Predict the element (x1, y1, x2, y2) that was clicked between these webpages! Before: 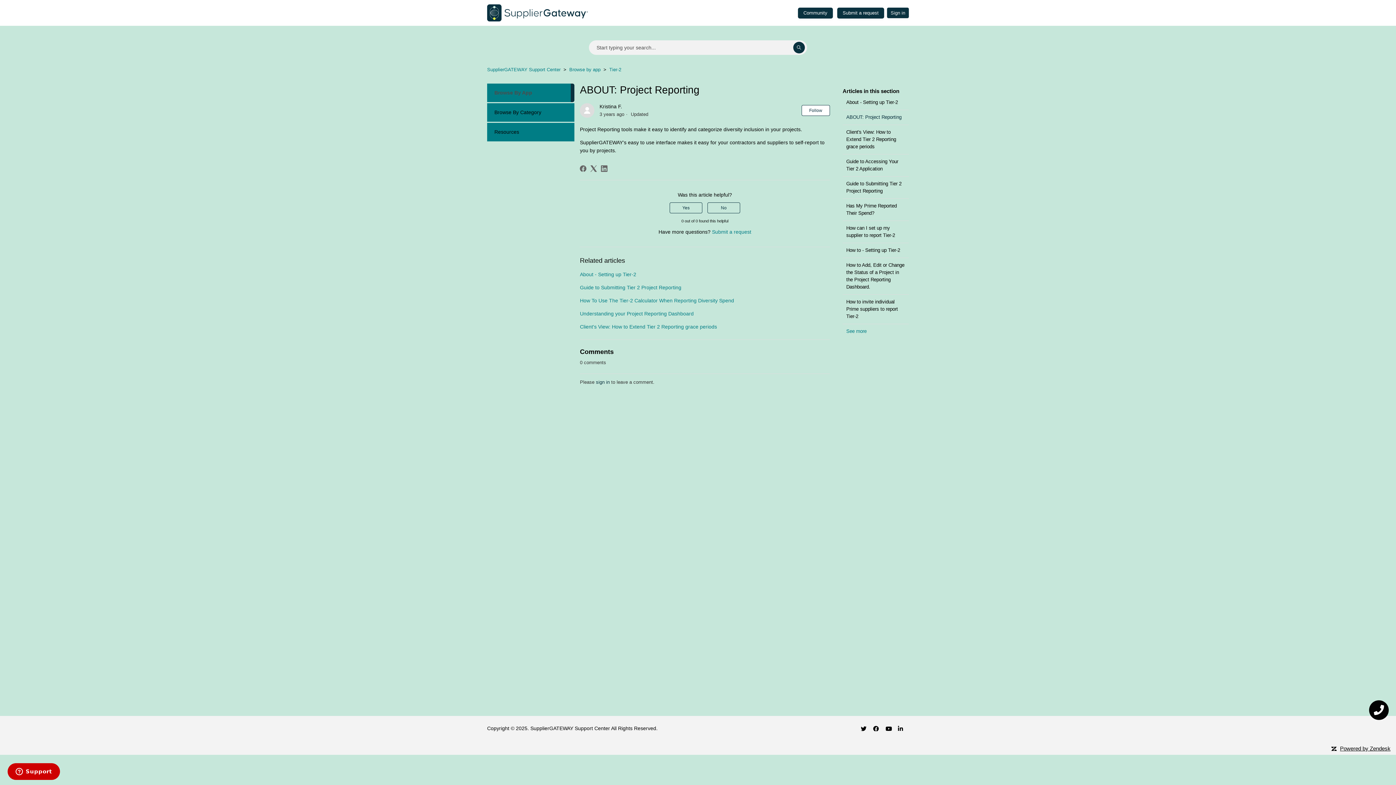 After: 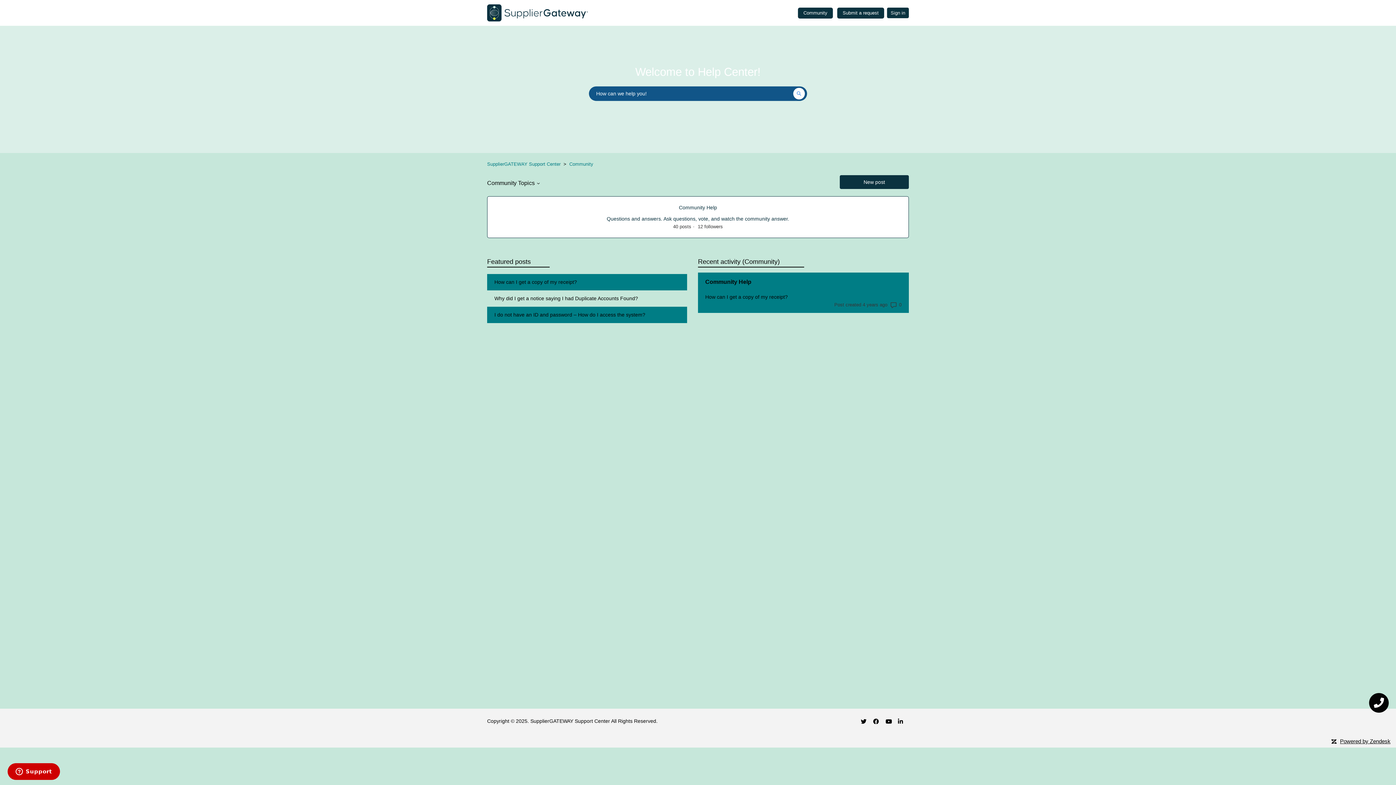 Action: bbox: (798, 7, 833, 18) label: Community